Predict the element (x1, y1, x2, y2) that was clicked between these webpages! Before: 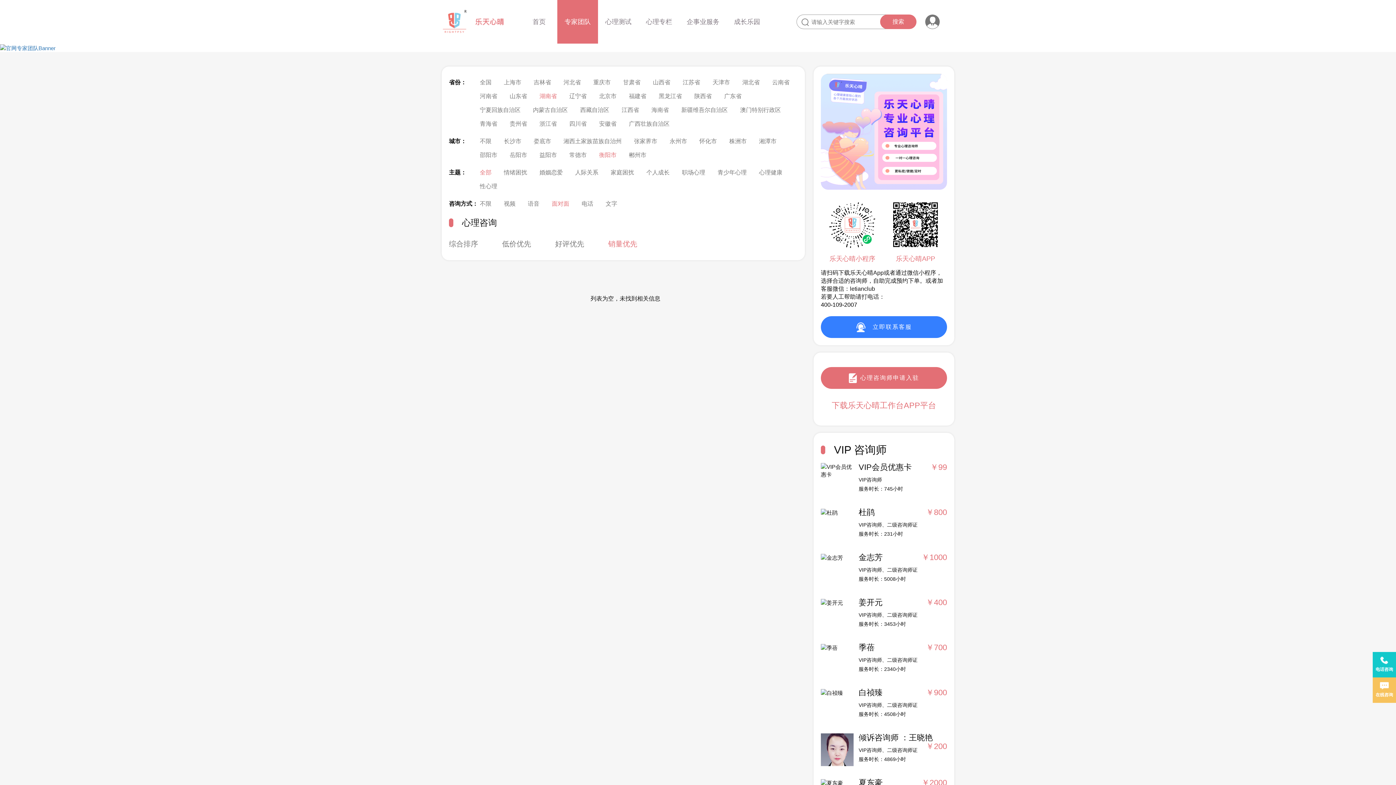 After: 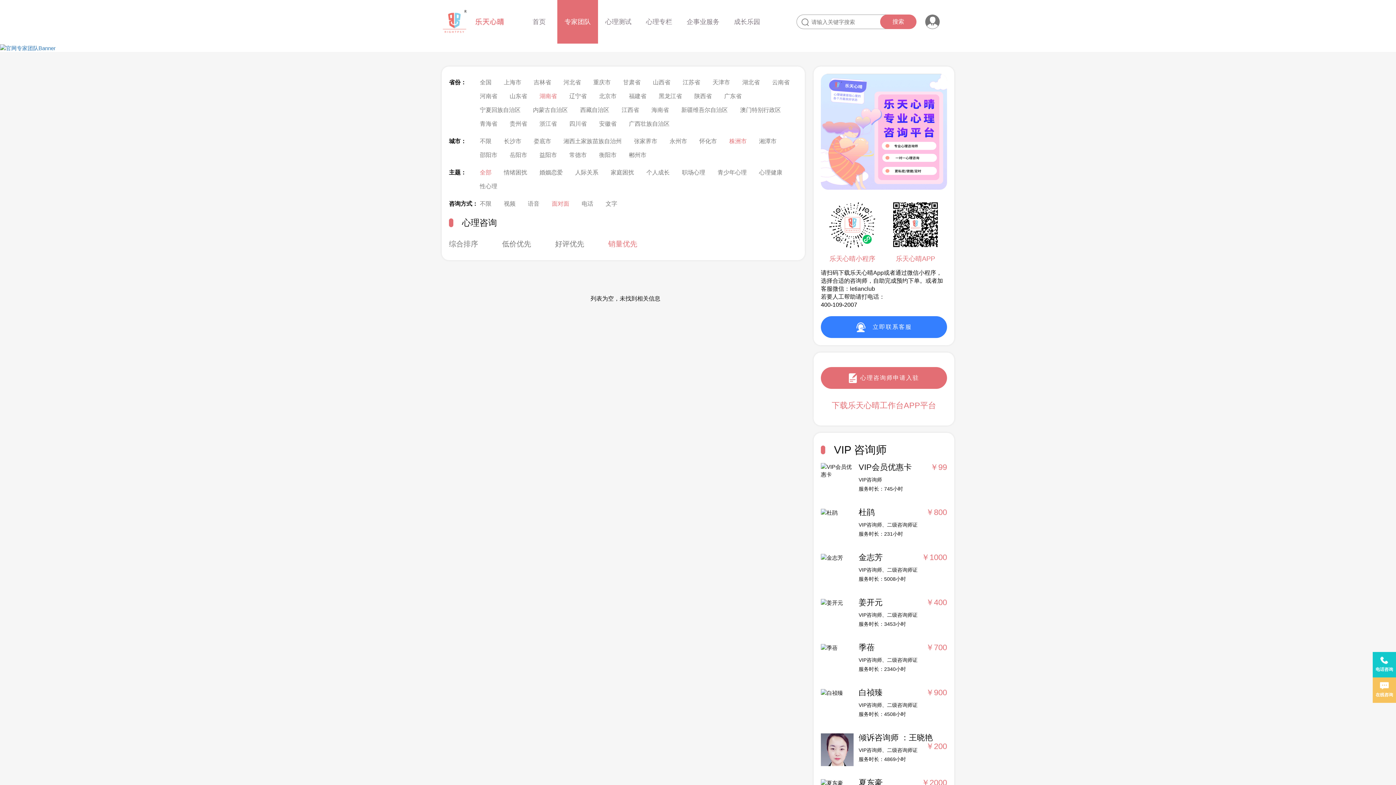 Action: label: 株洲市 bbox: (724, 134, 752, 148)